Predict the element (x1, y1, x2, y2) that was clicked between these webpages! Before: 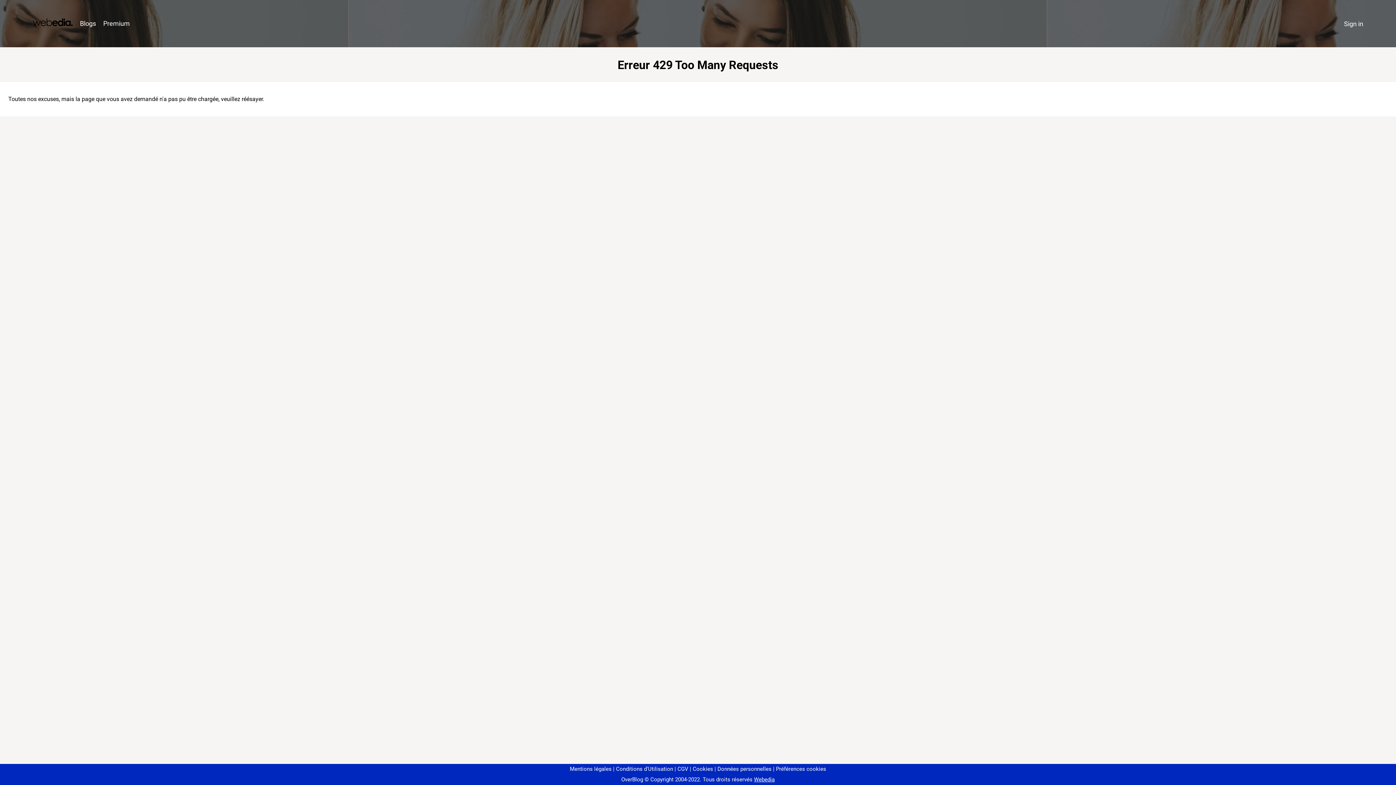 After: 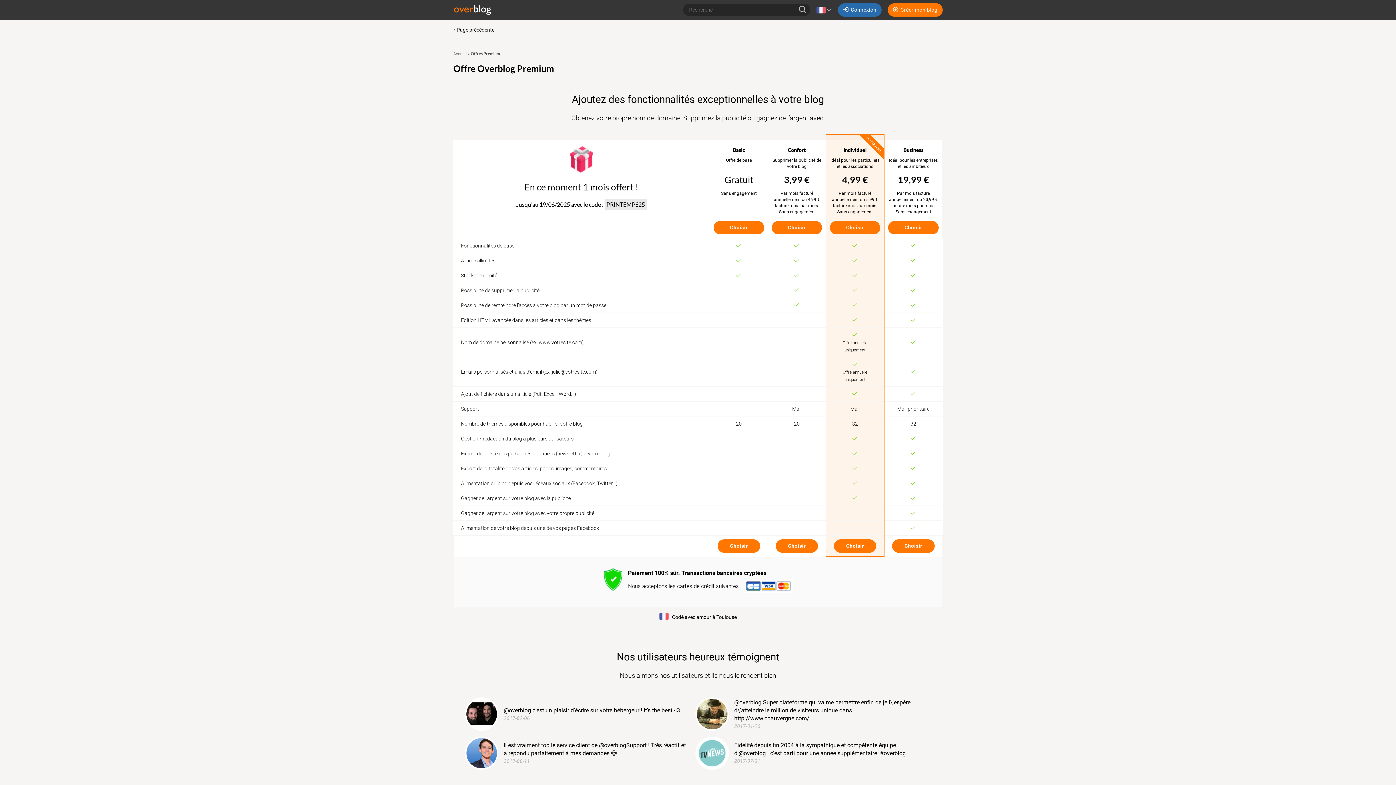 Action: label: Premium bbox: (99, 16, 133, 31)